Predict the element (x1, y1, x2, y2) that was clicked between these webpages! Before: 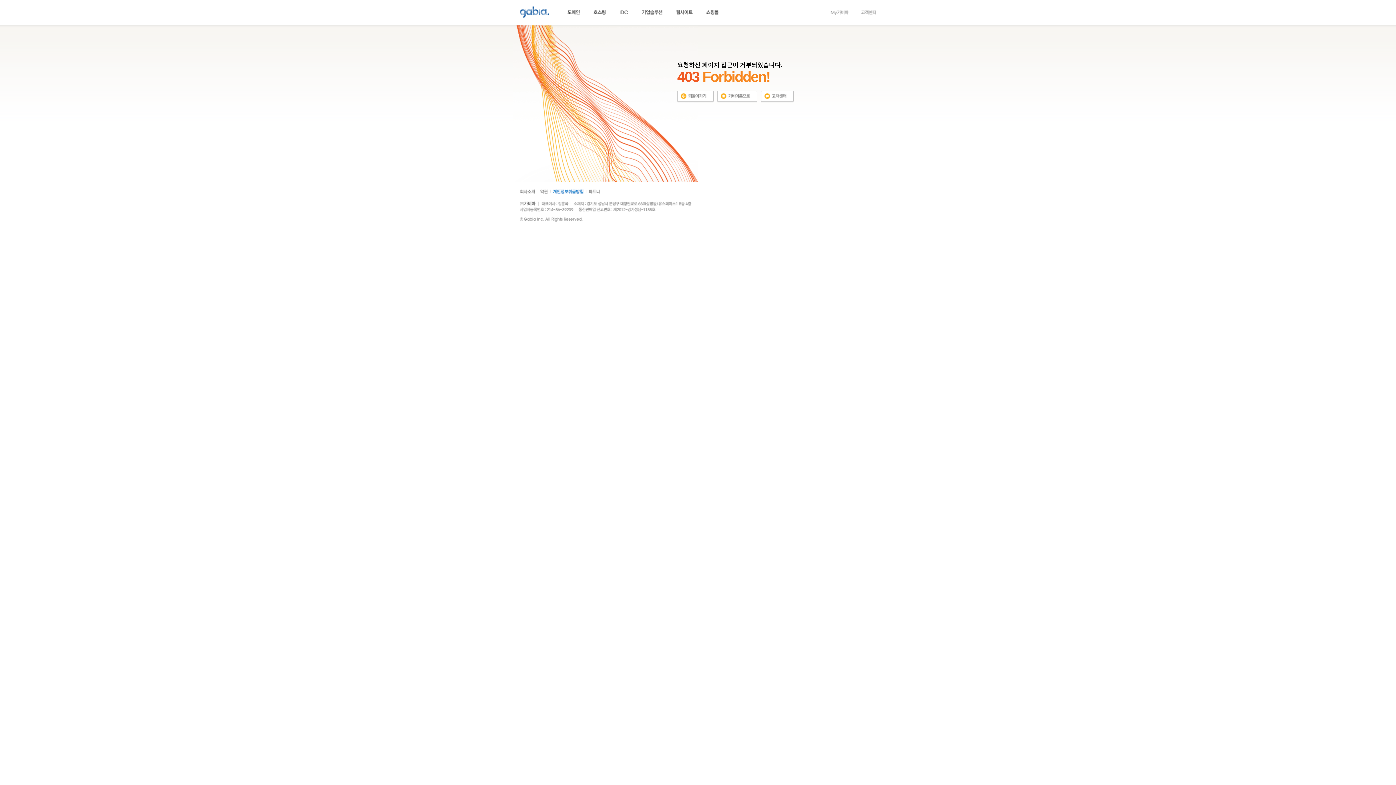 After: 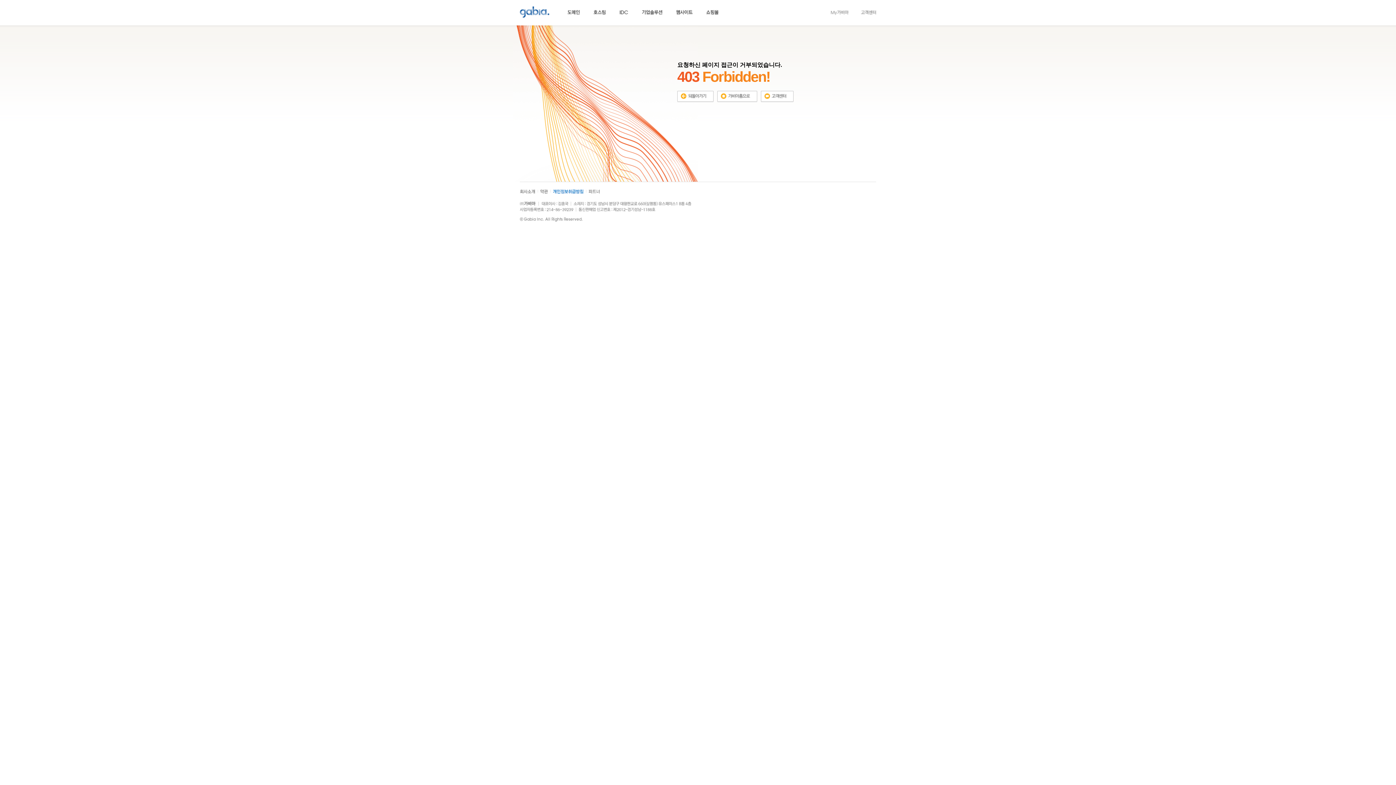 Action: bbox: (520, 188, 535, 193)